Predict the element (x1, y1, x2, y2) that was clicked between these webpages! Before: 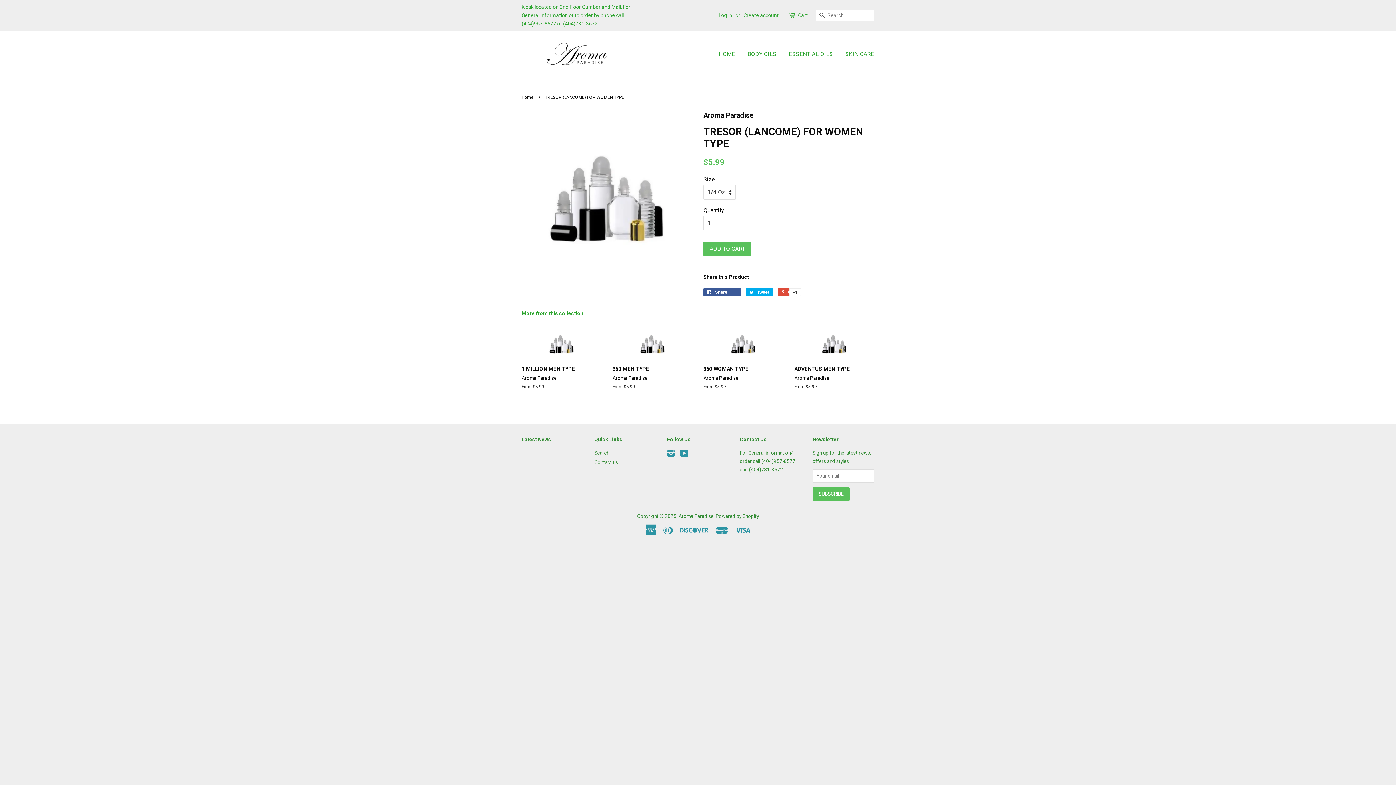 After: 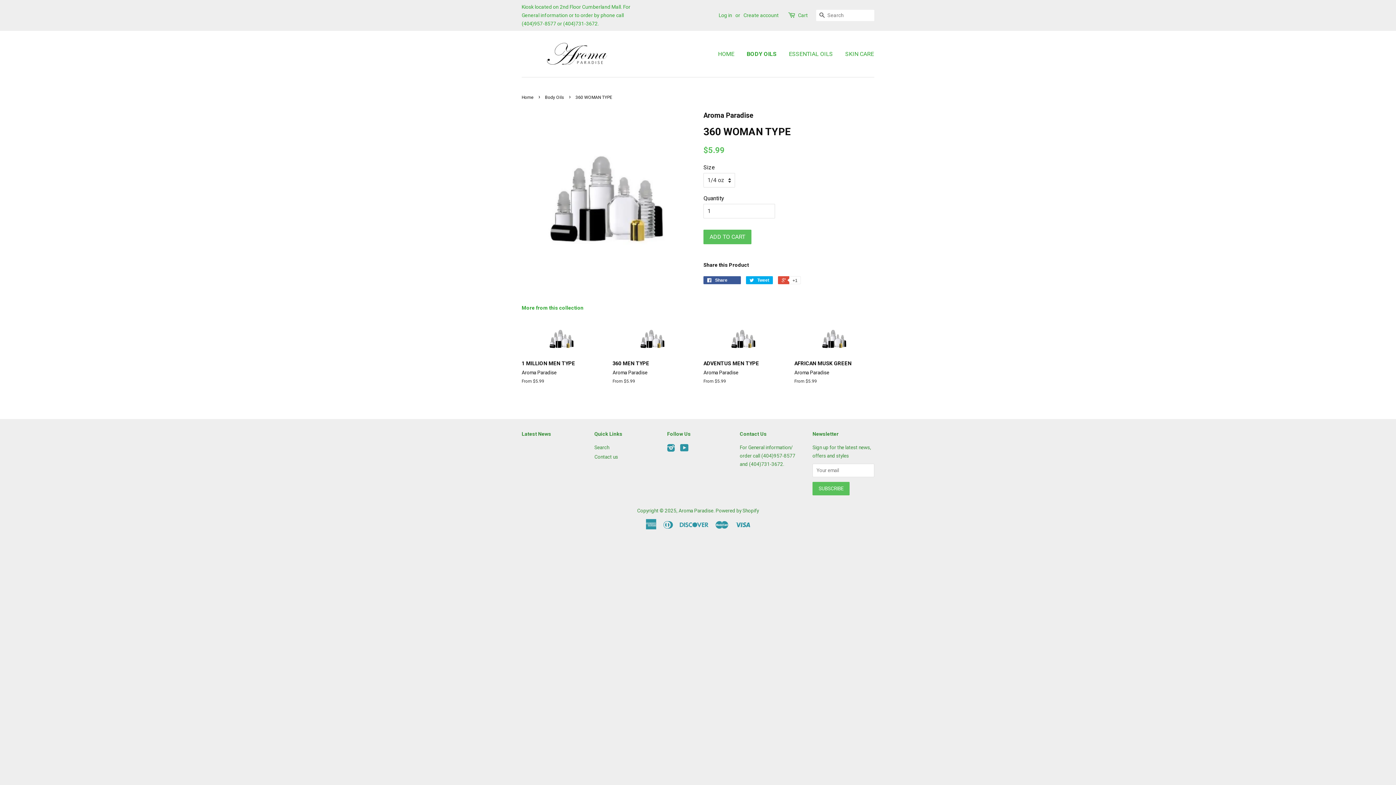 Action: bbox: (703, 325, 783, 402) label: 360 WOMAN TYPE

Aroma Paradise

From $5.99